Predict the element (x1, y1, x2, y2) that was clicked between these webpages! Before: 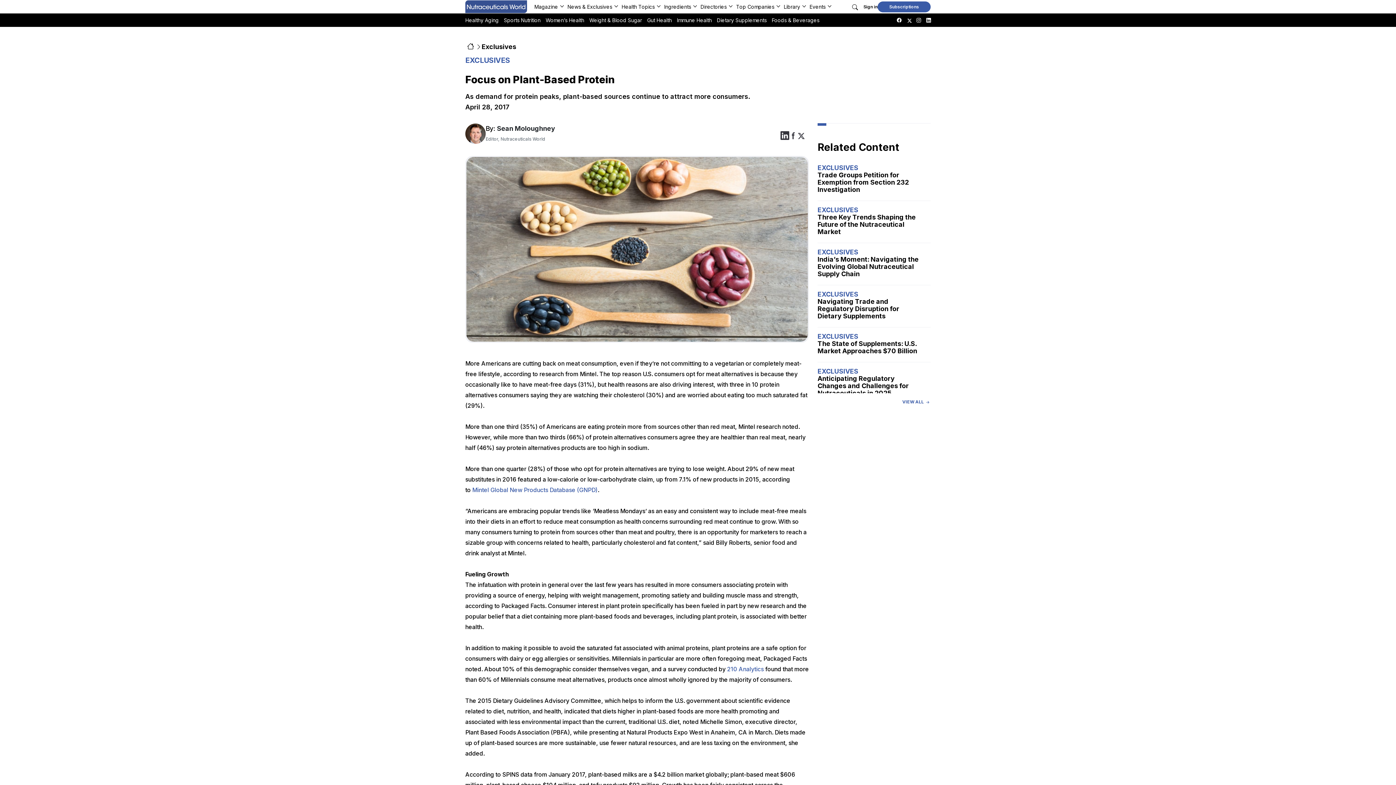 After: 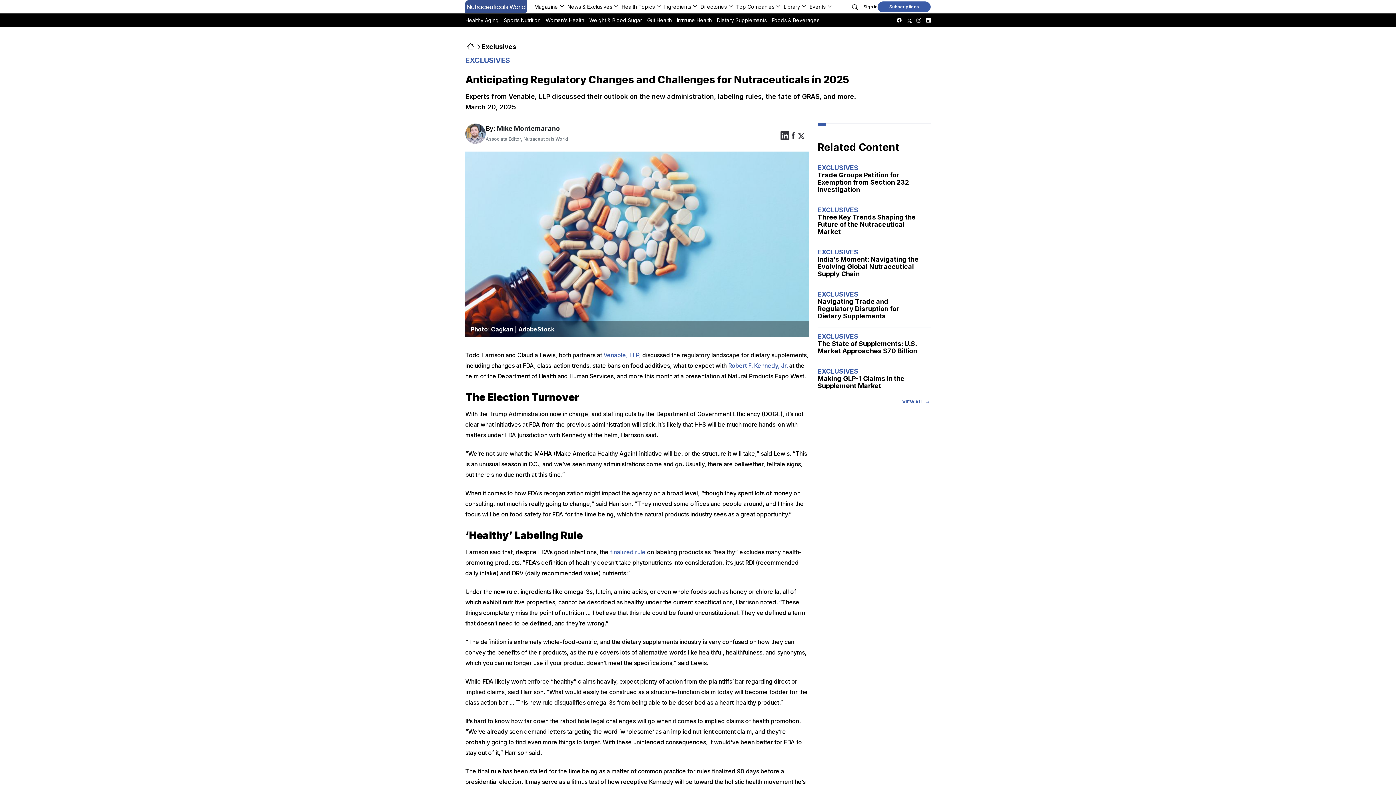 Action: bbox: (817, 375, 923, 397) label: Anticipating Regulatory Changes and Challenges for Nutraceuticals in 2025